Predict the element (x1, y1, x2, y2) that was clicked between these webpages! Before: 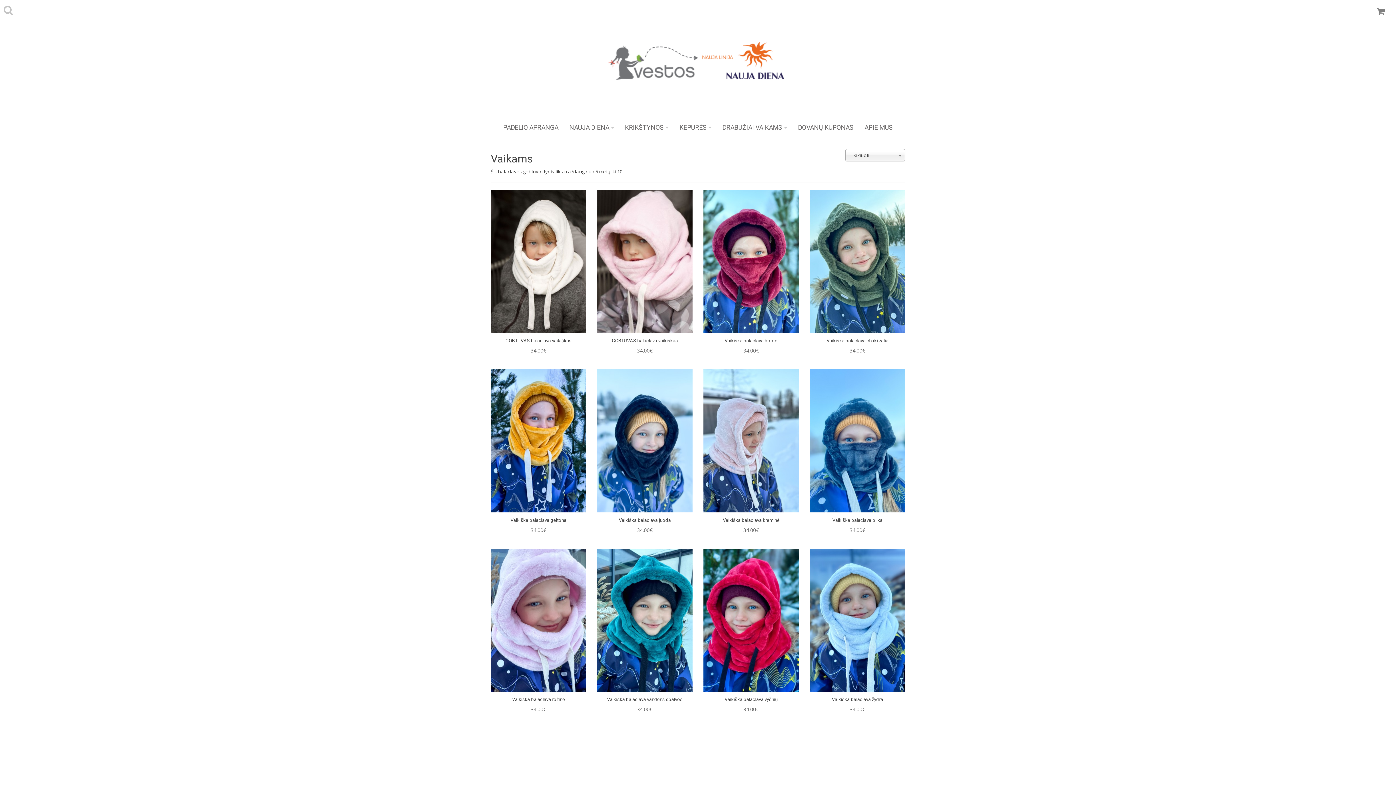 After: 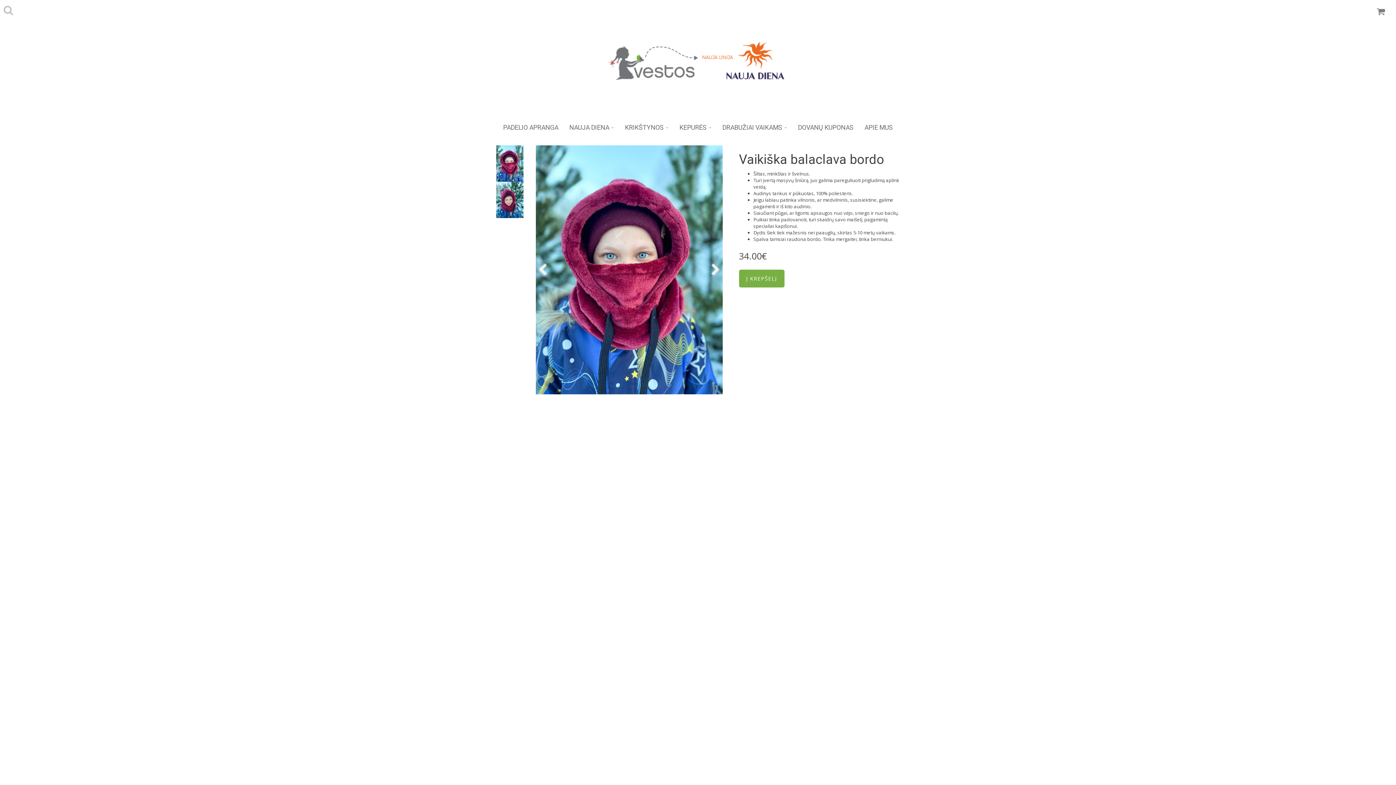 Action: bbox: (724, 338, 777, 343) label: Vaikiška balaclava bordo